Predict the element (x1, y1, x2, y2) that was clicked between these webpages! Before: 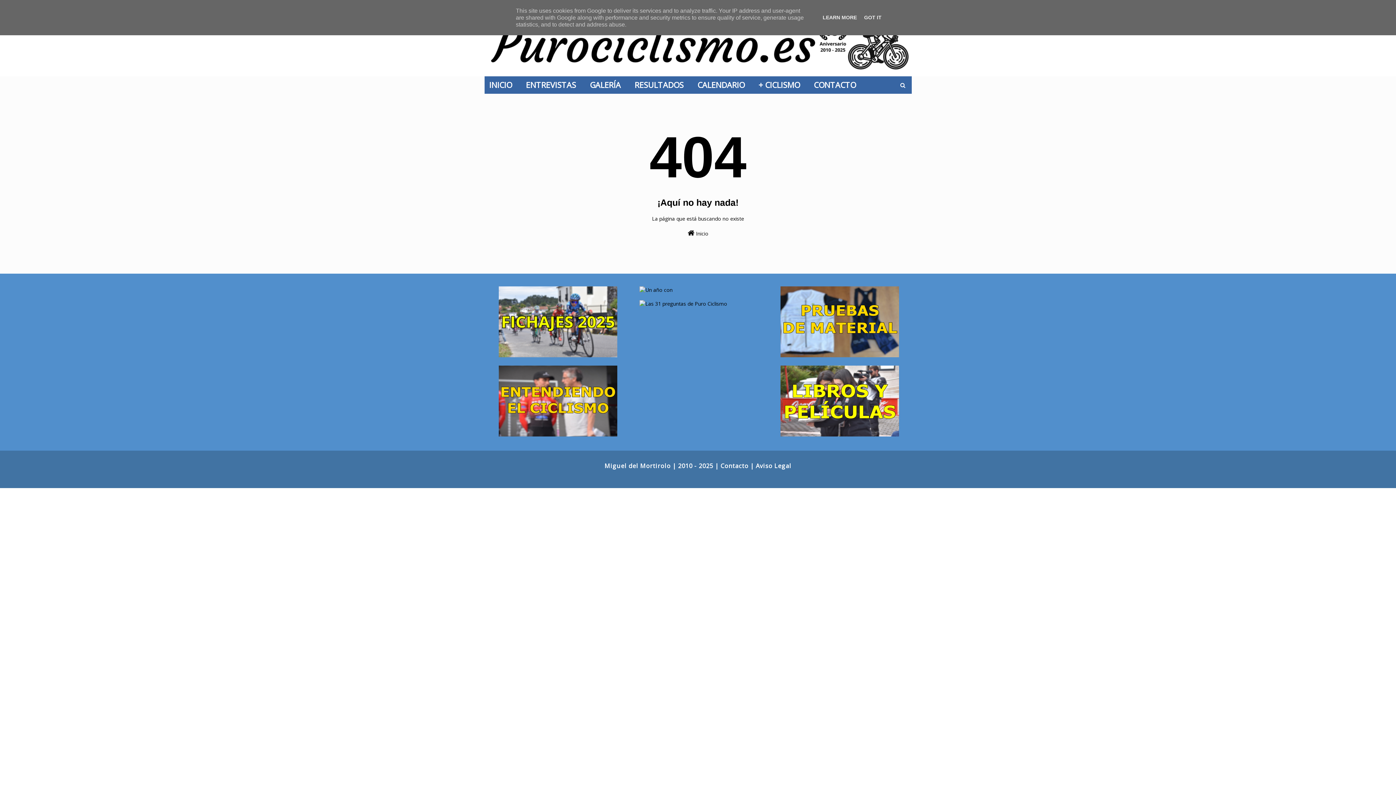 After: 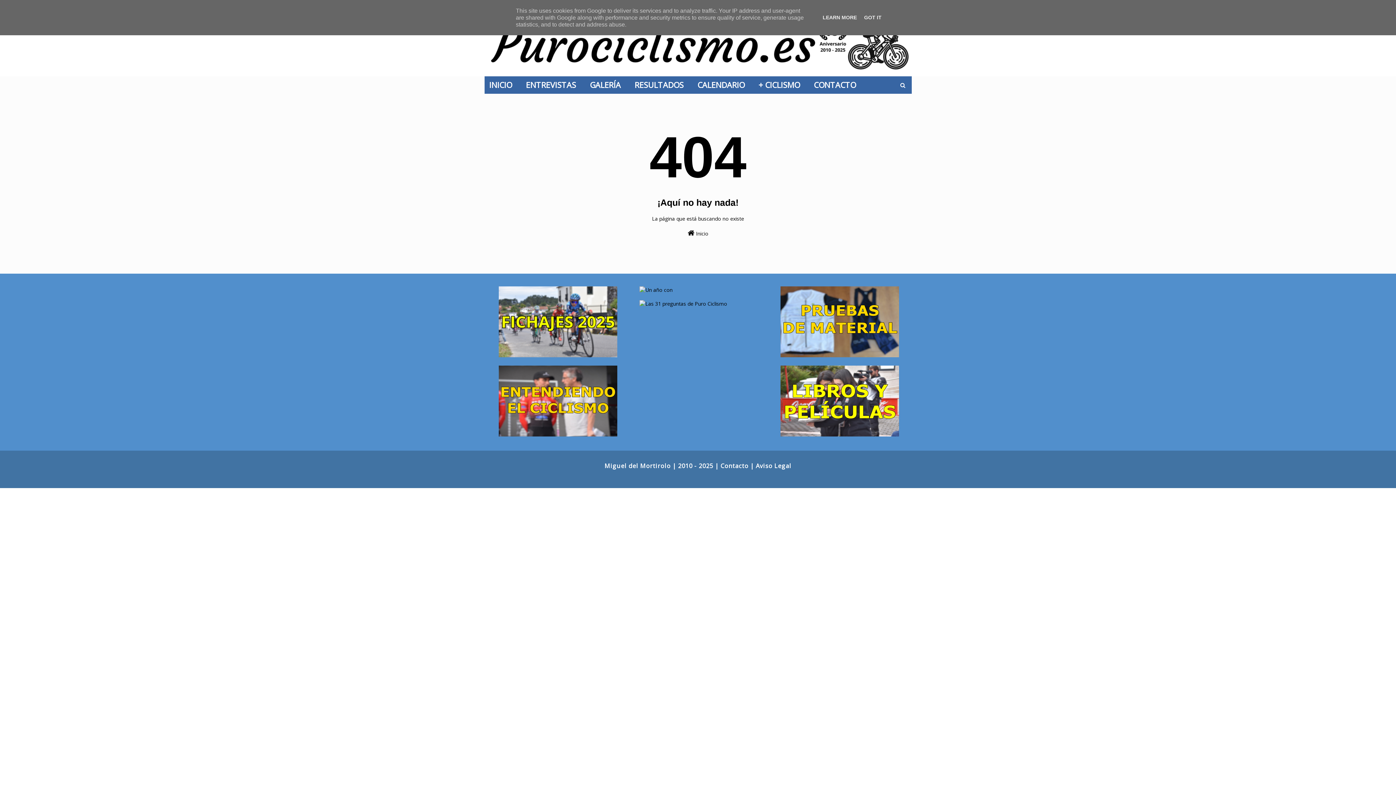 Action: bbox: (498, 352, 617, 358)